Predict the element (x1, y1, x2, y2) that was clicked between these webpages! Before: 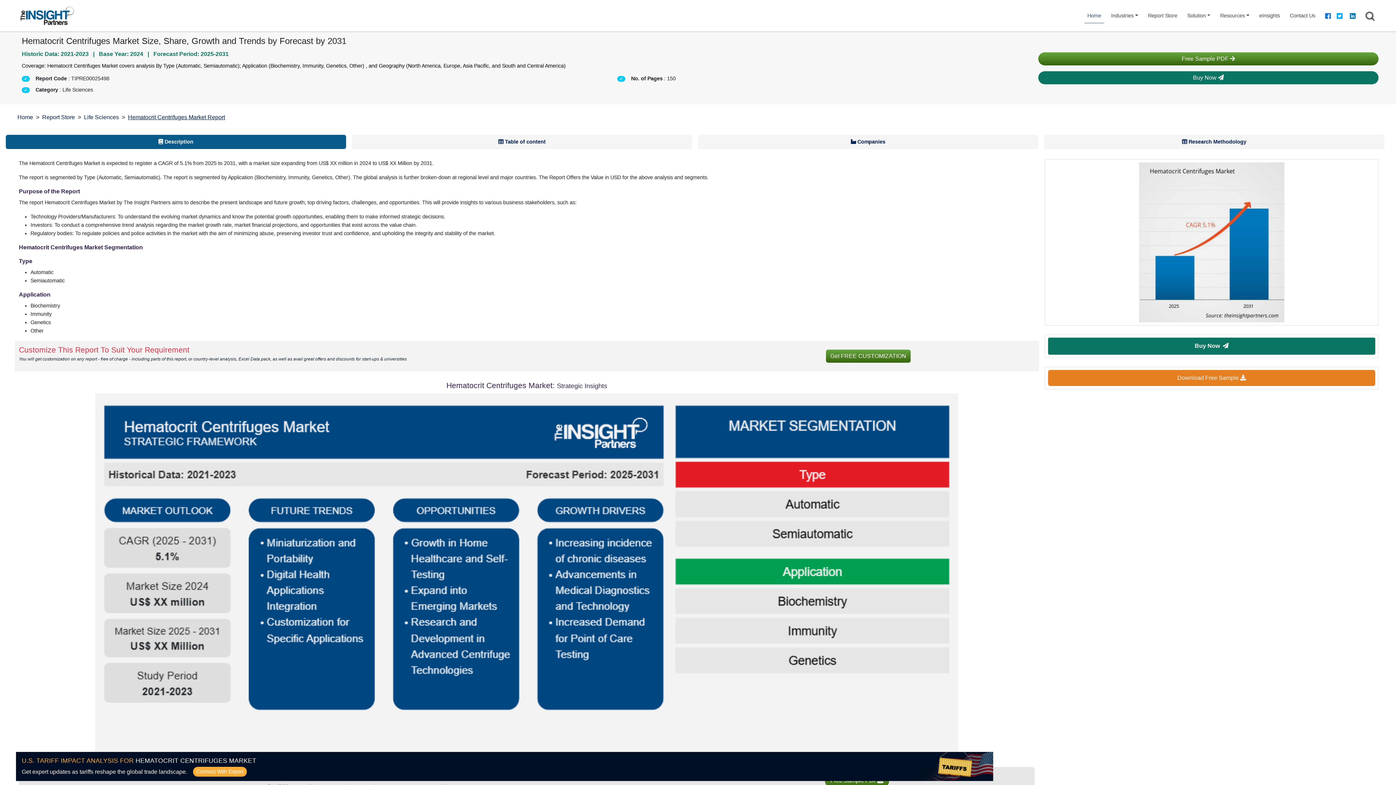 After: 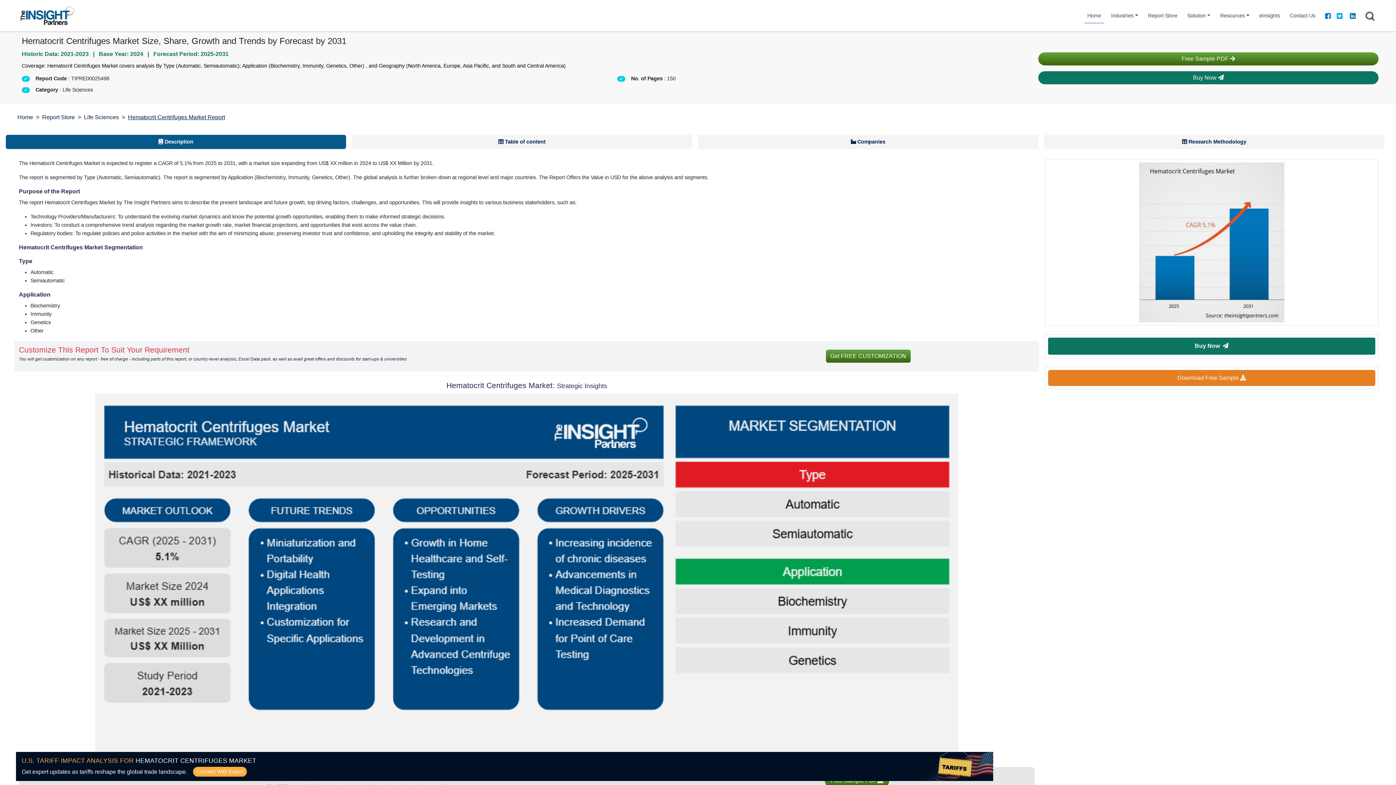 Action: label: Twitter bbox: (1334, 14, 1345, 20)